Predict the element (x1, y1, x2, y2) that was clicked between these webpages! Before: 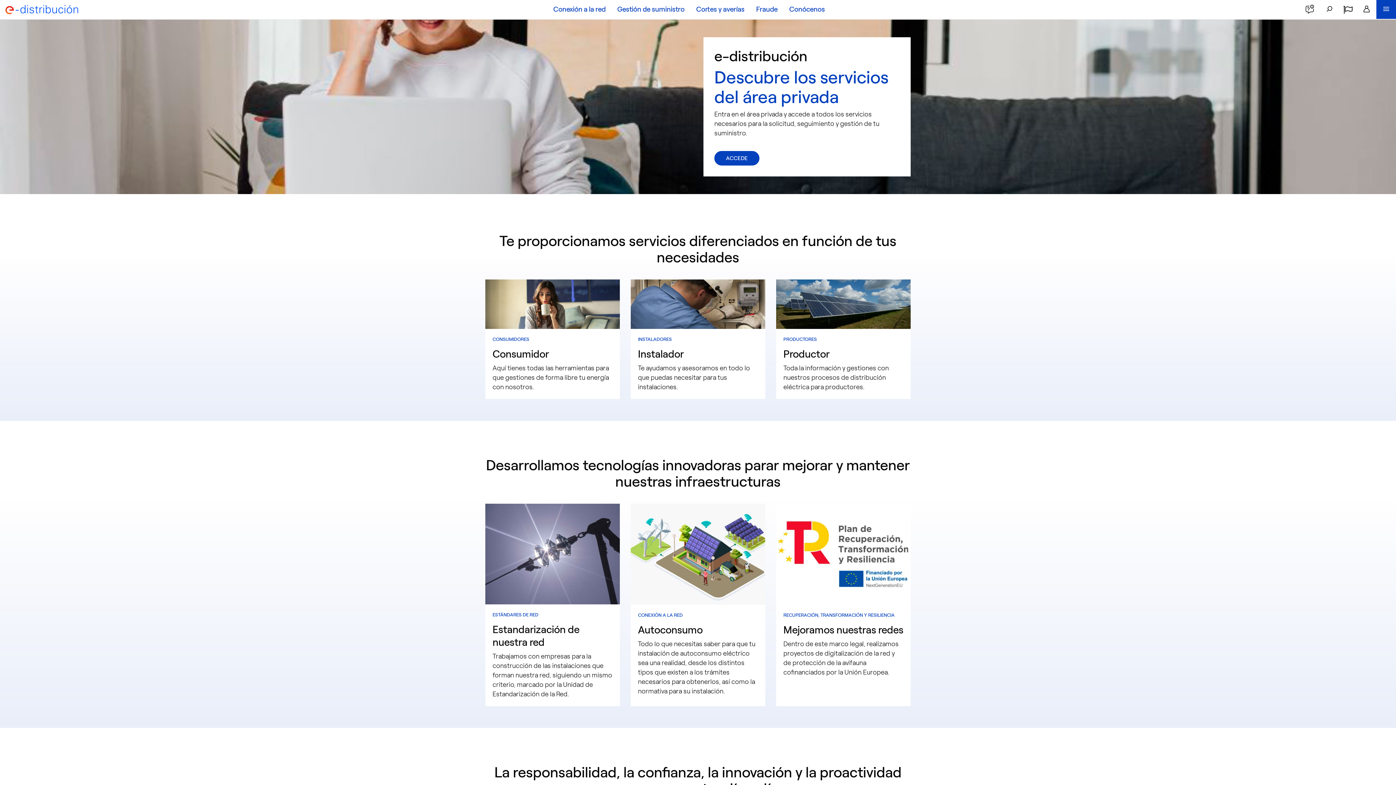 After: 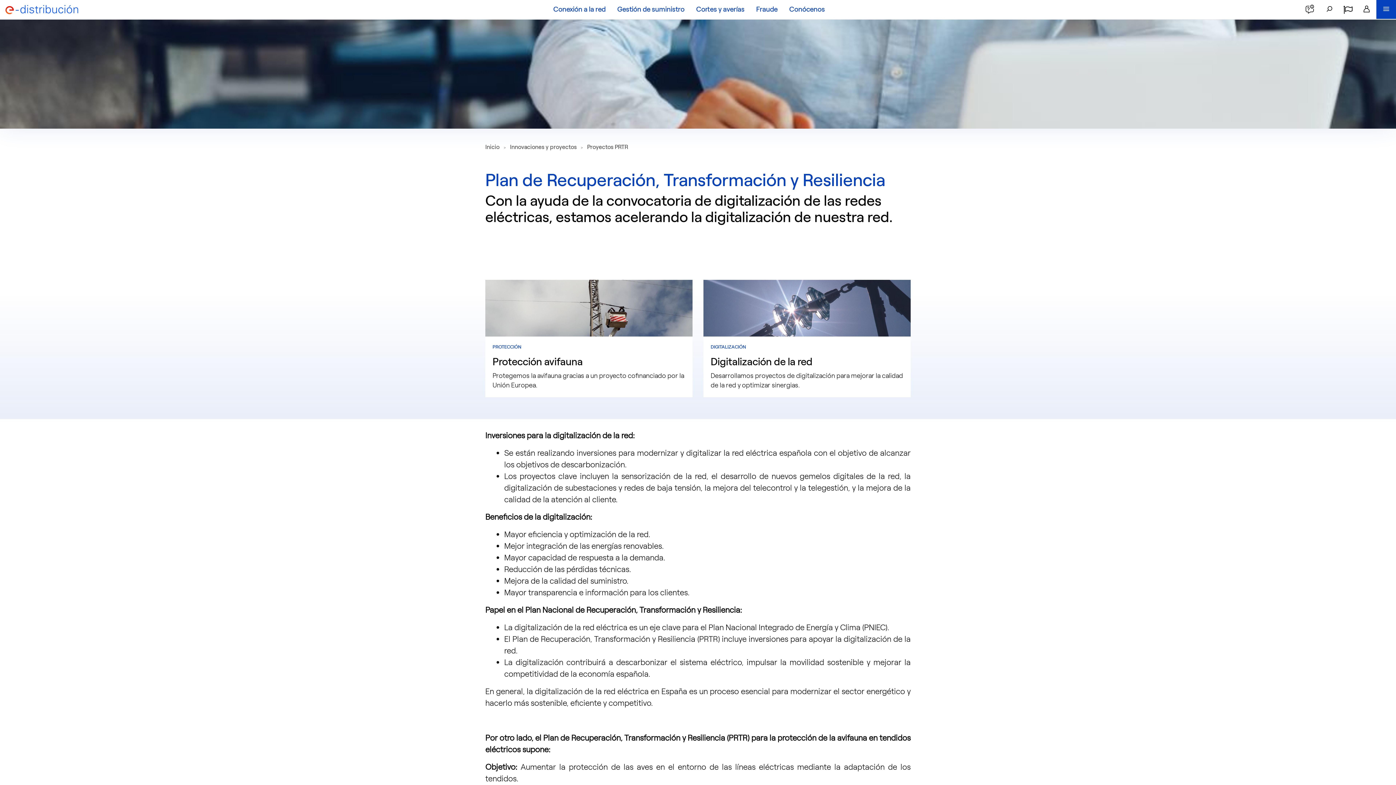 Action: label: Mejoramos nuestras redes bbox: (783, 623, 903, 636)